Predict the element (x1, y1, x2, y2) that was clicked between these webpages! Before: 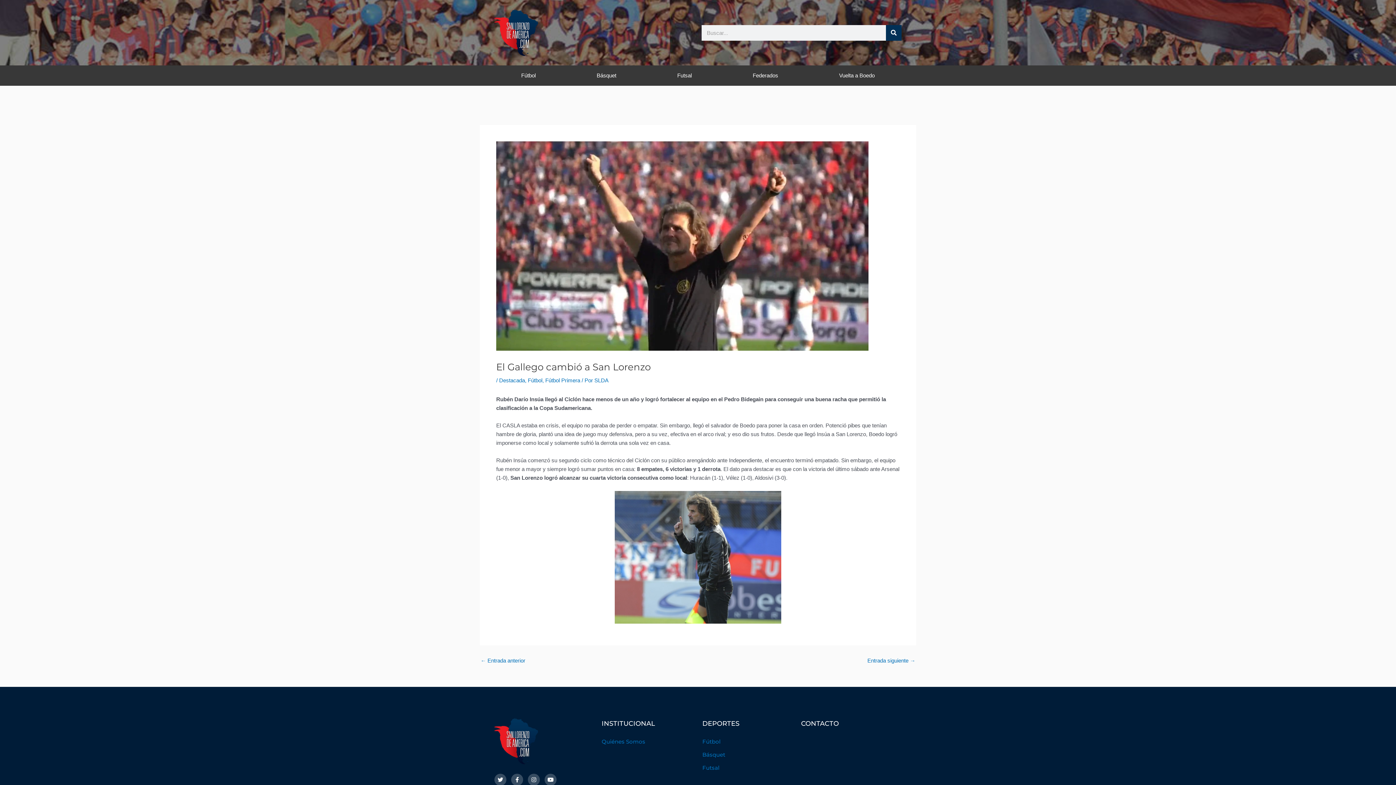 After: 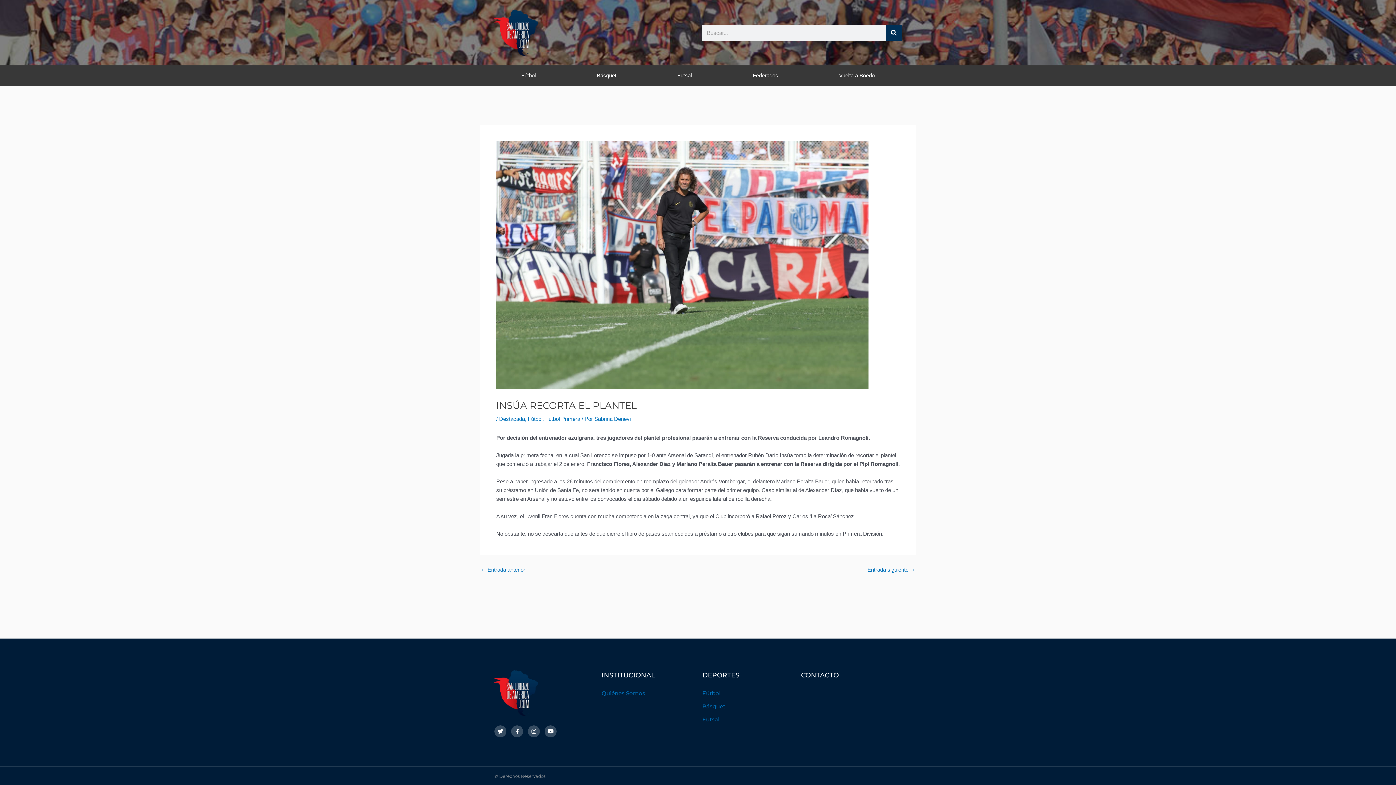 Action: label: Entrada siguiente → bbox: (867, 658, 915, 663)